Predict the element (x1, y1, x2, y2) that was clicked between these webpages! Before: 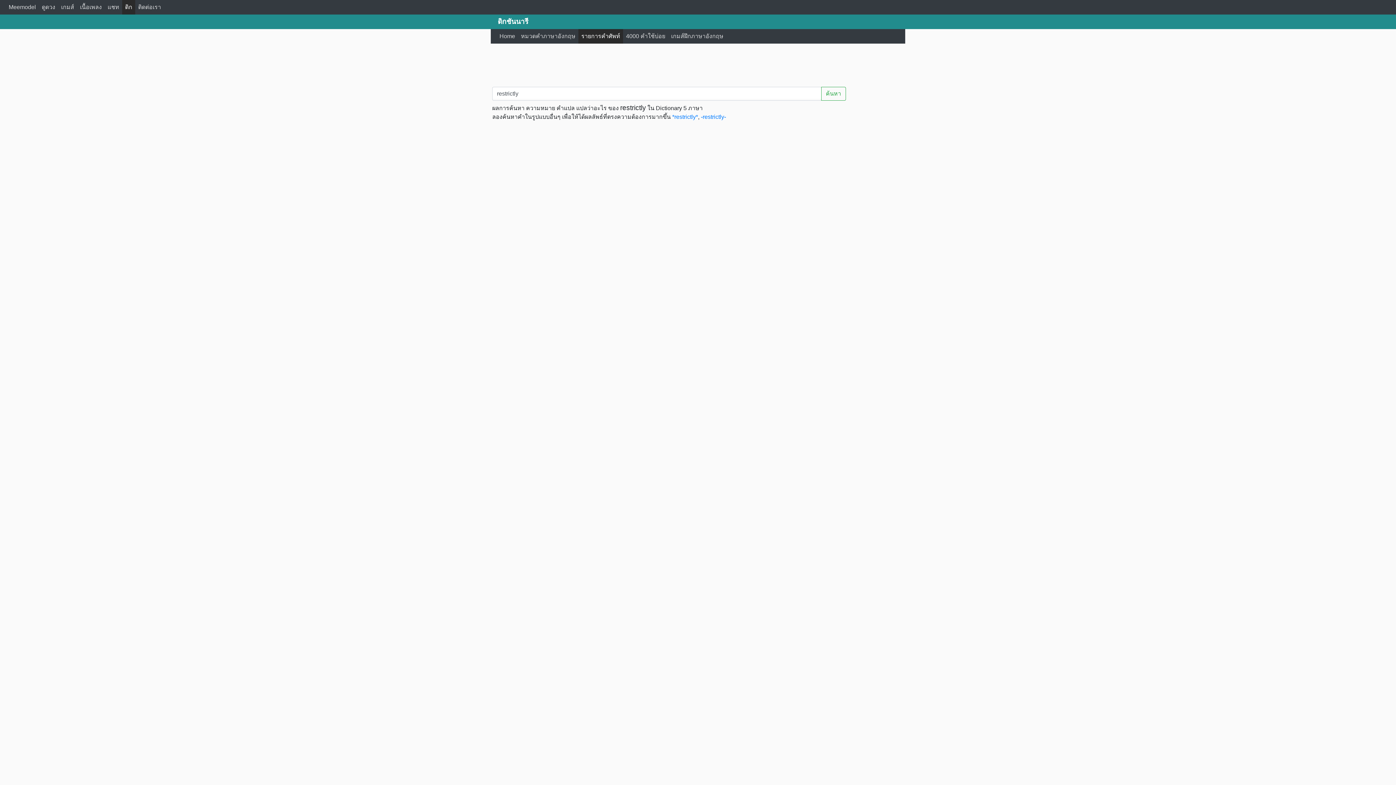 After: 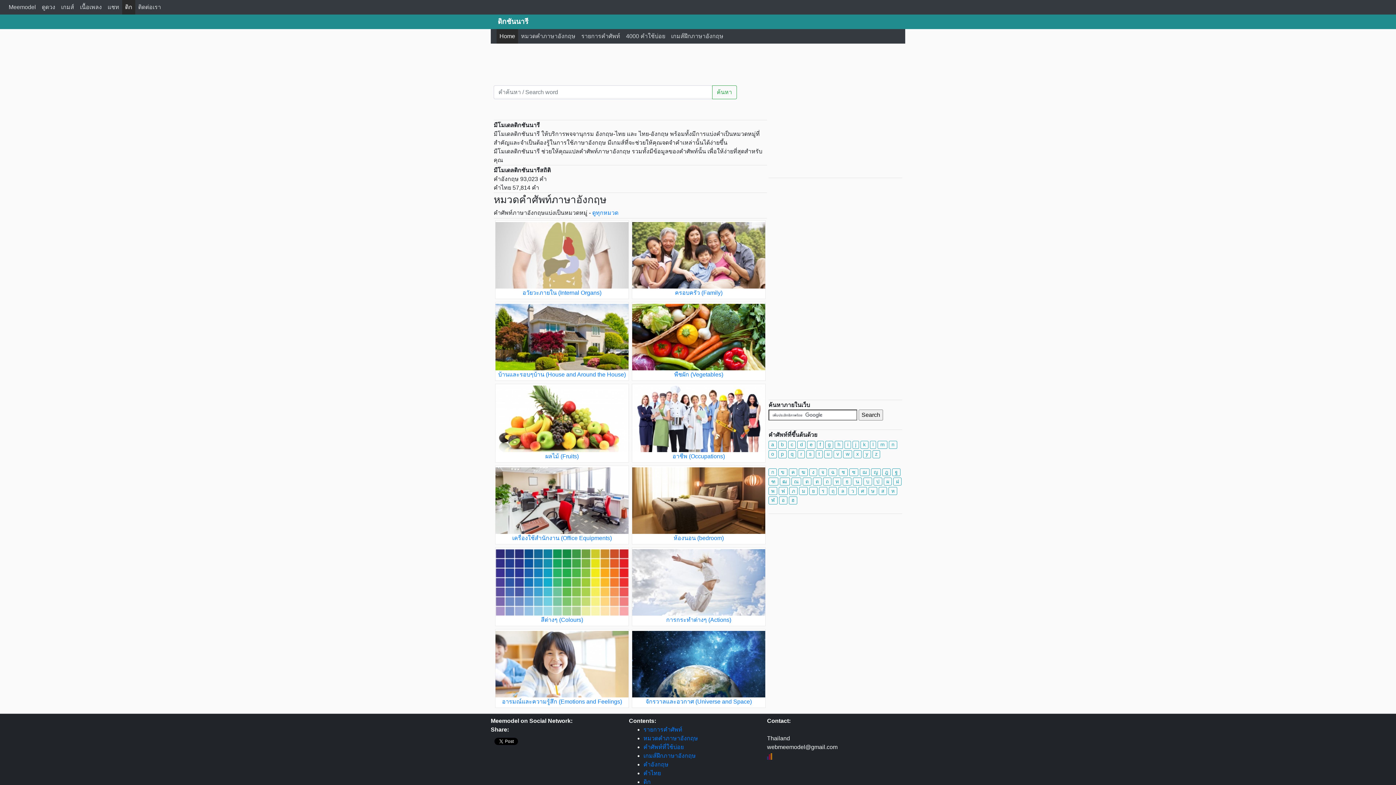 Action: label: ดิก bbox: (122, 0, 135, 14)